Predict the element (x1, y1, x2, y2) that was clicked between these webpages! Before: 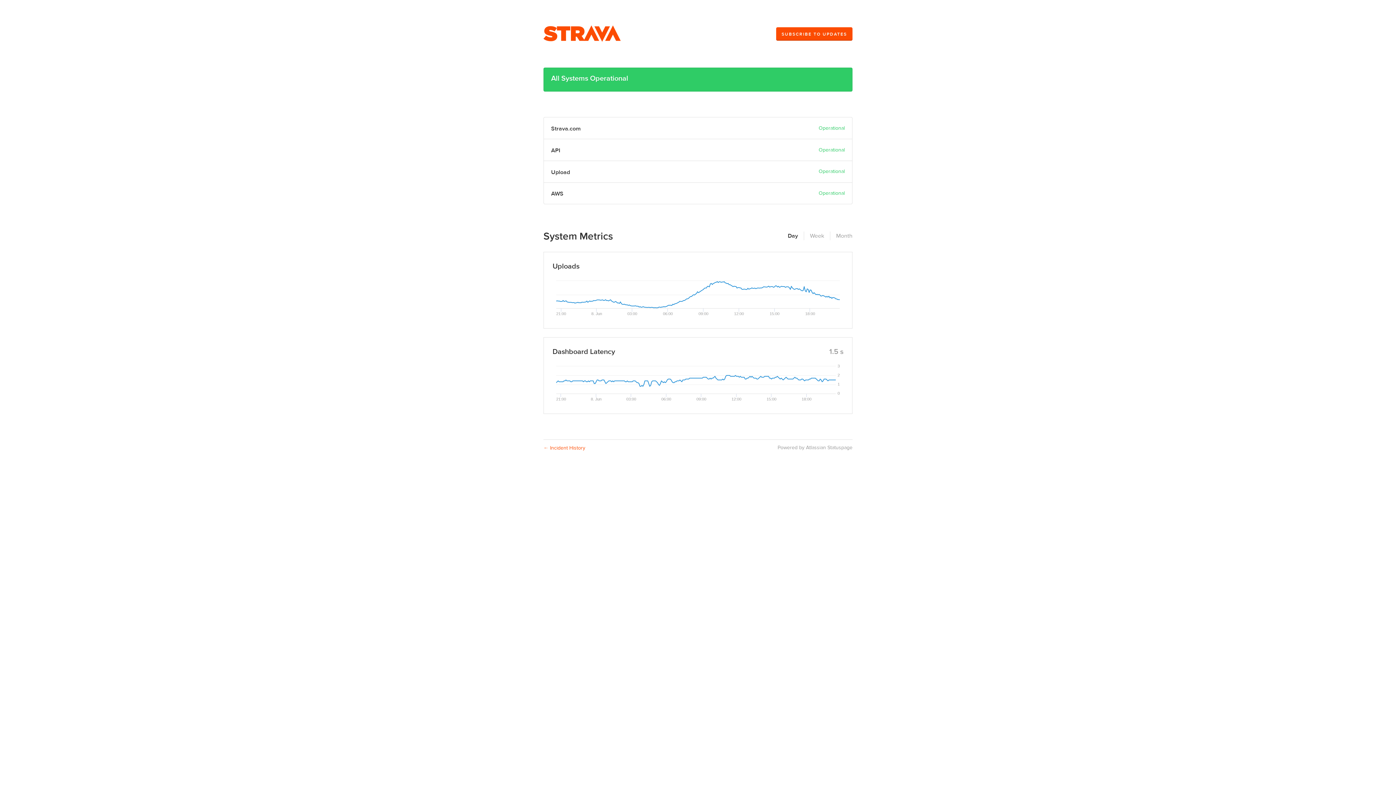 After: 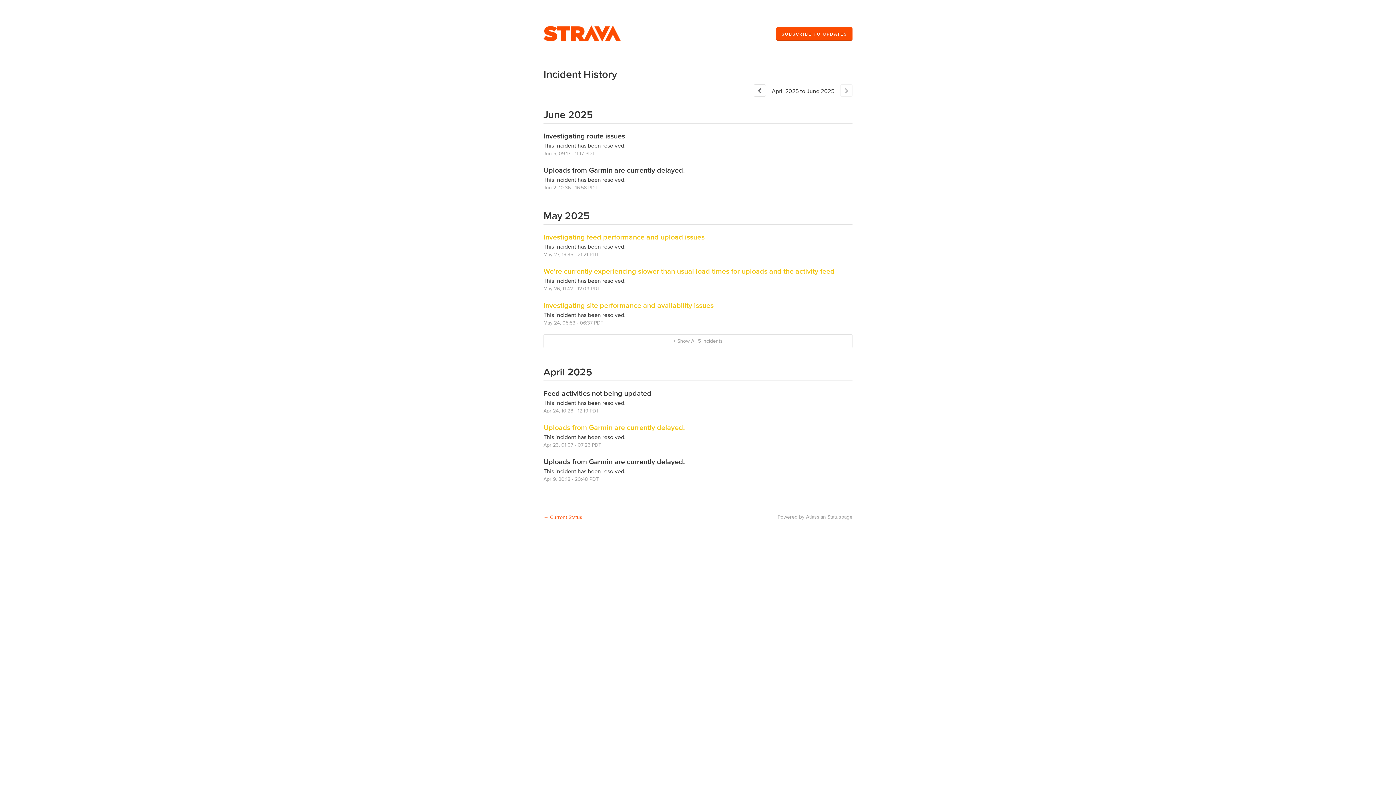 Action: bbox: (543, 445, 585, 451) label: ← Incident History